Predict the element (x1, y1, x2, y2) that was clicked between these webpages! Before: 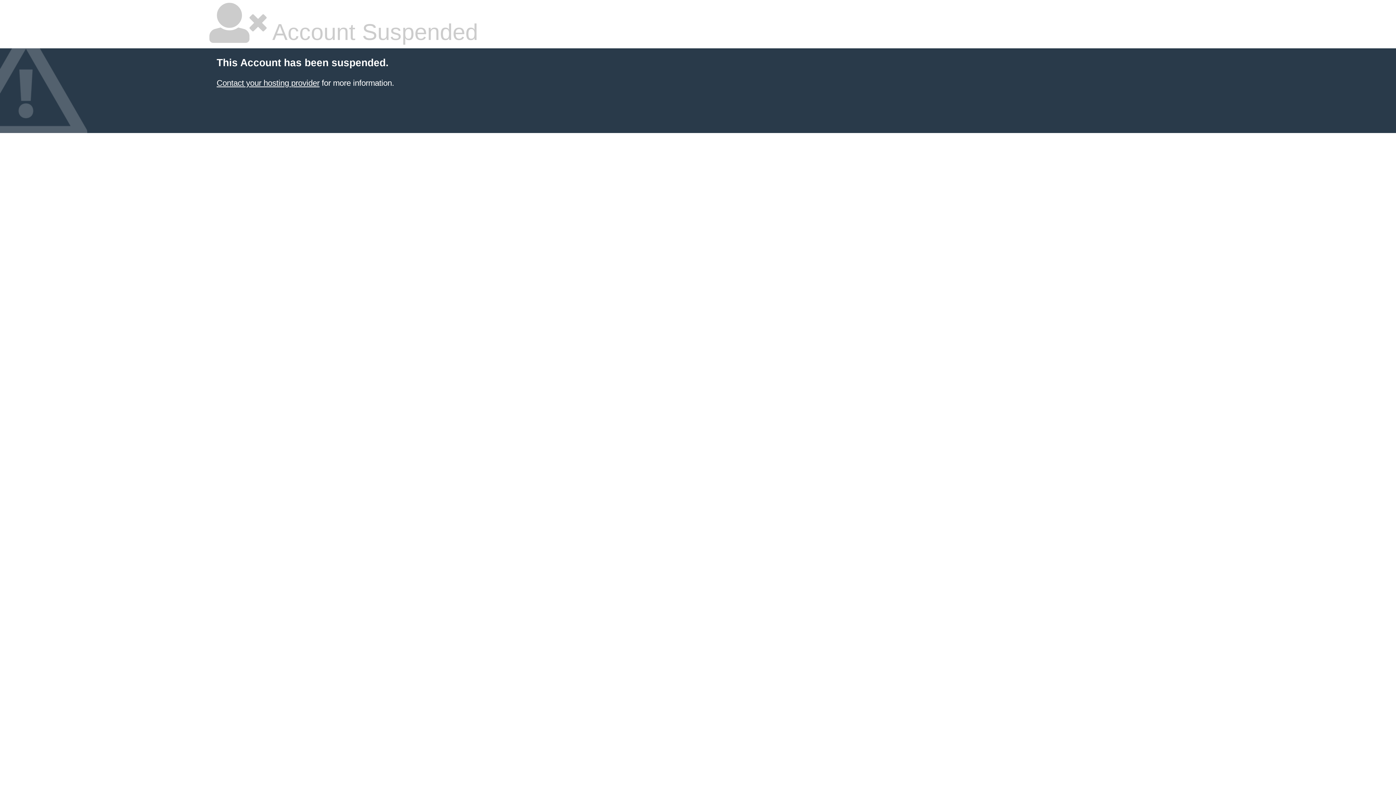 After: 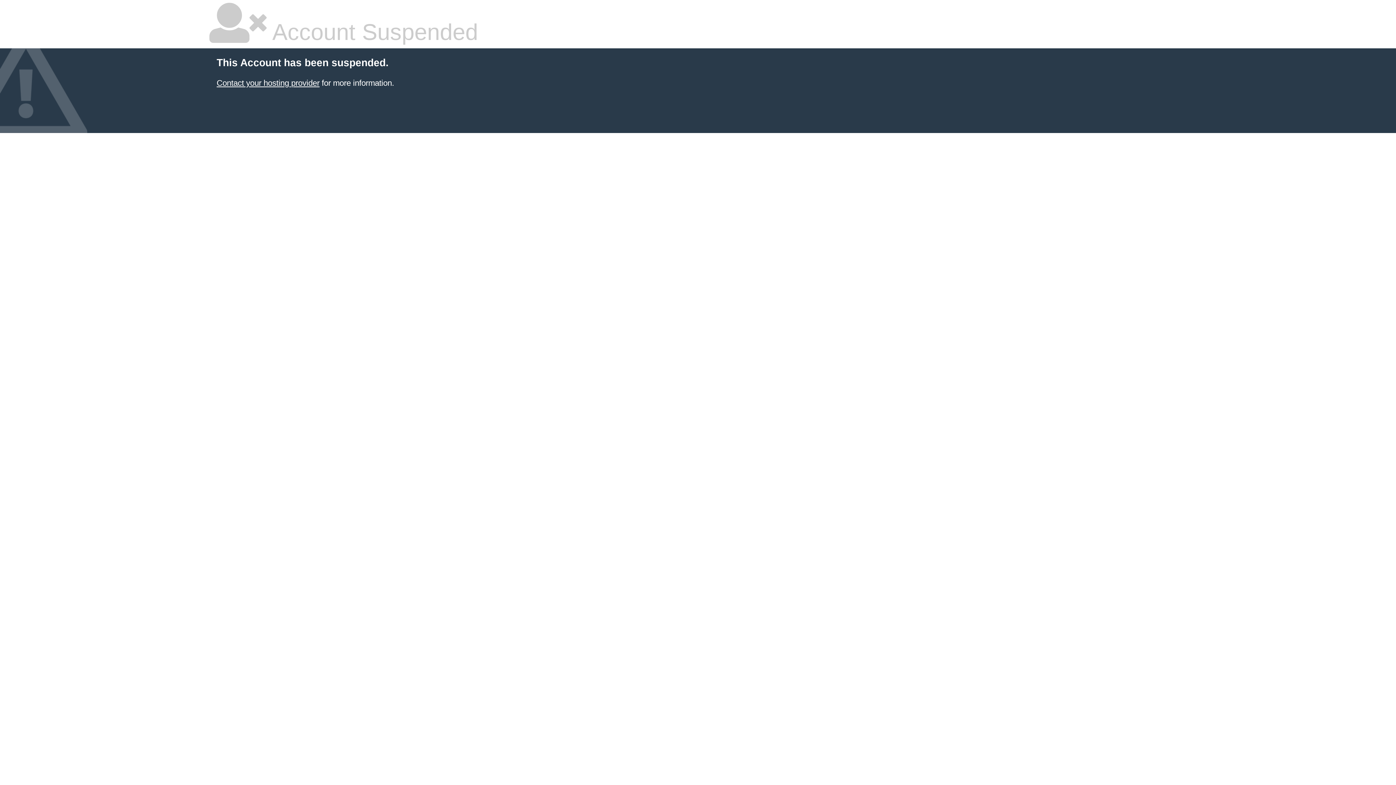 Action: bbox: (216, 78, 319, 87) label: Contact your hosting provider